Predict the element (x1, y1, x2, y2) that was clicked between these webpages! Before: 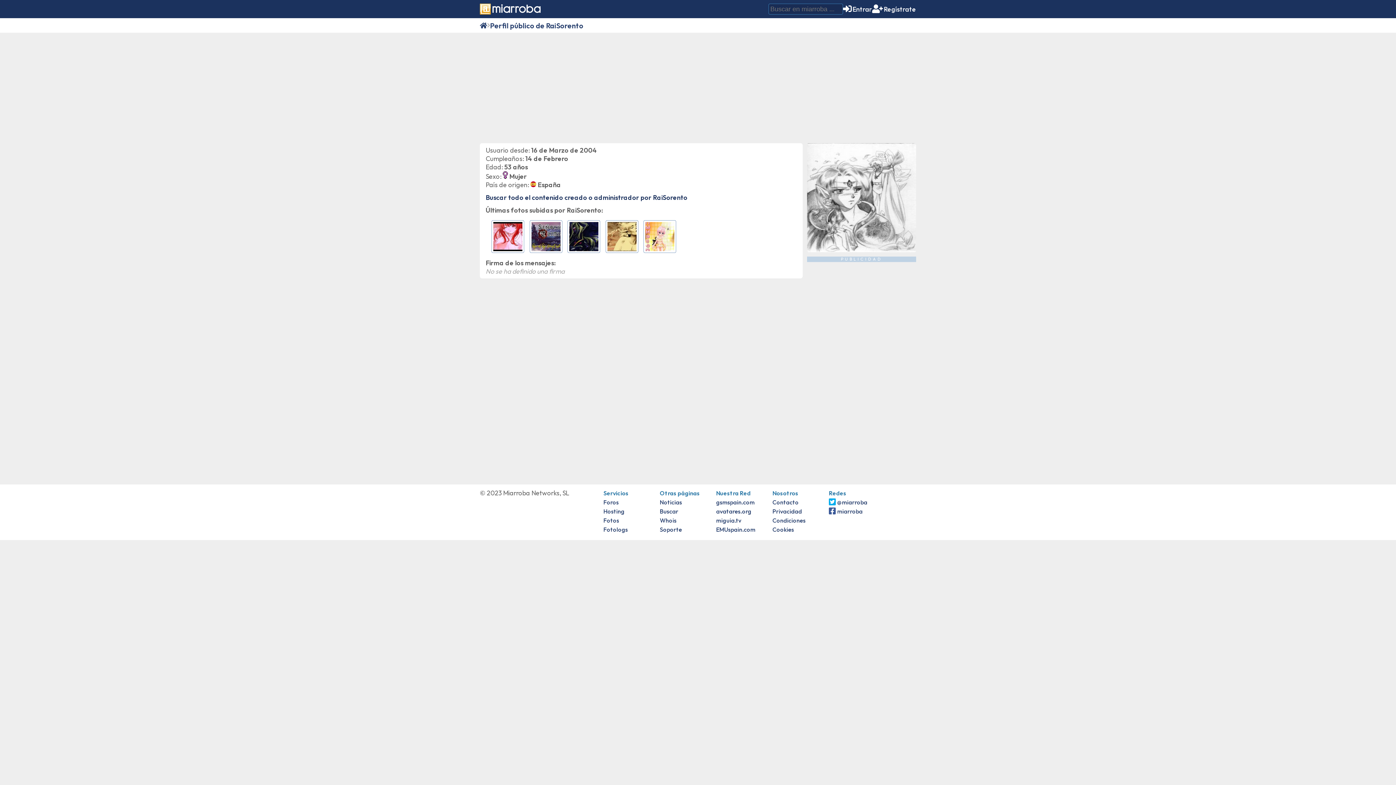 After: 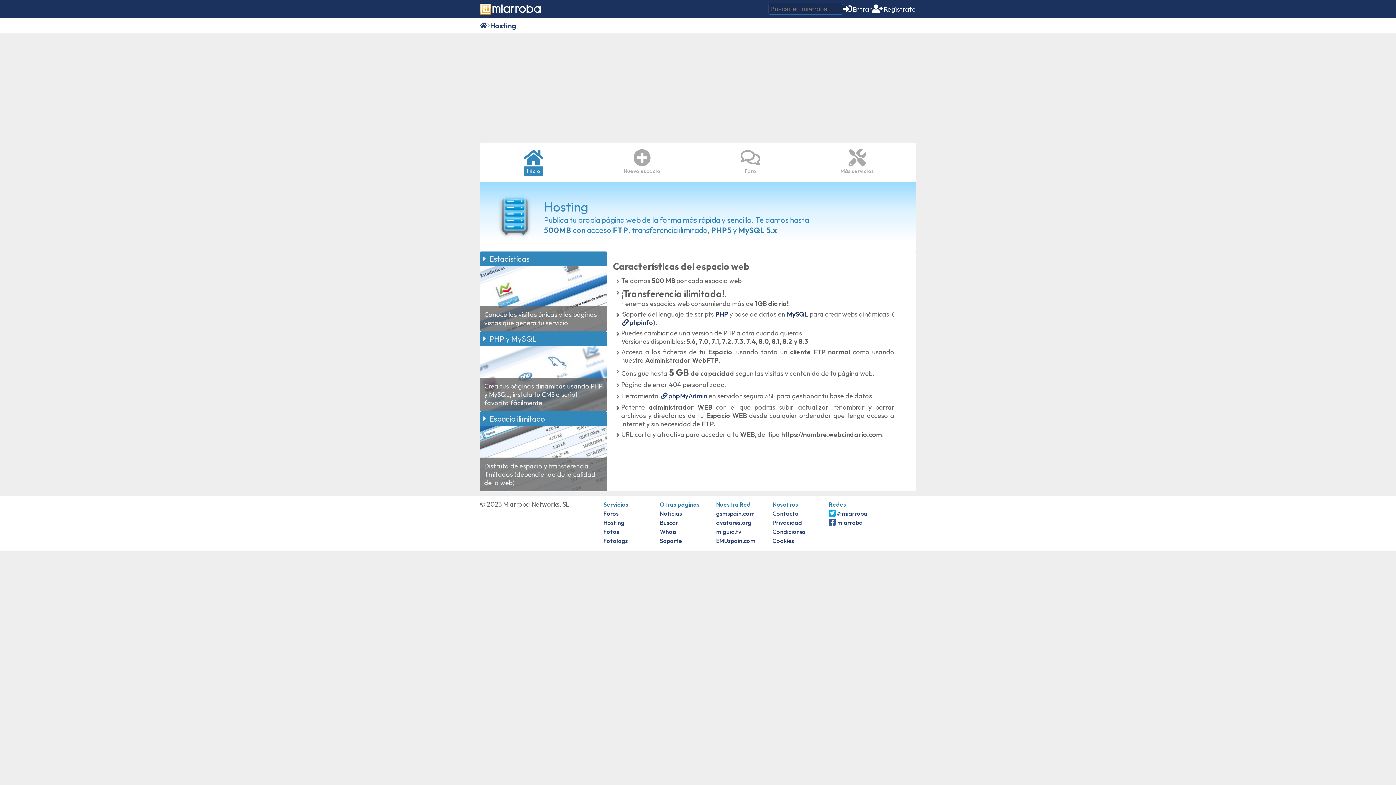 Action: bbox: (603, 508, 624, 515) label: Hosting